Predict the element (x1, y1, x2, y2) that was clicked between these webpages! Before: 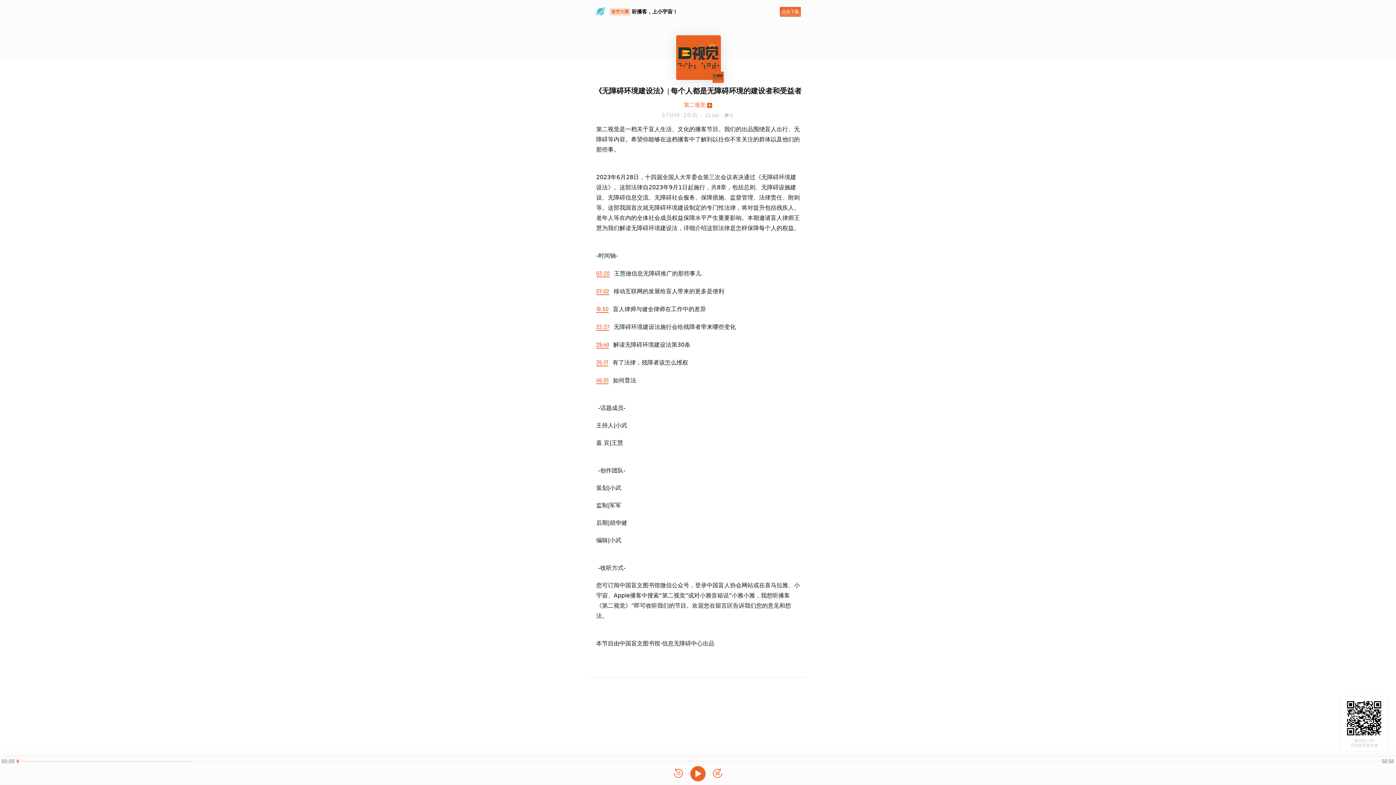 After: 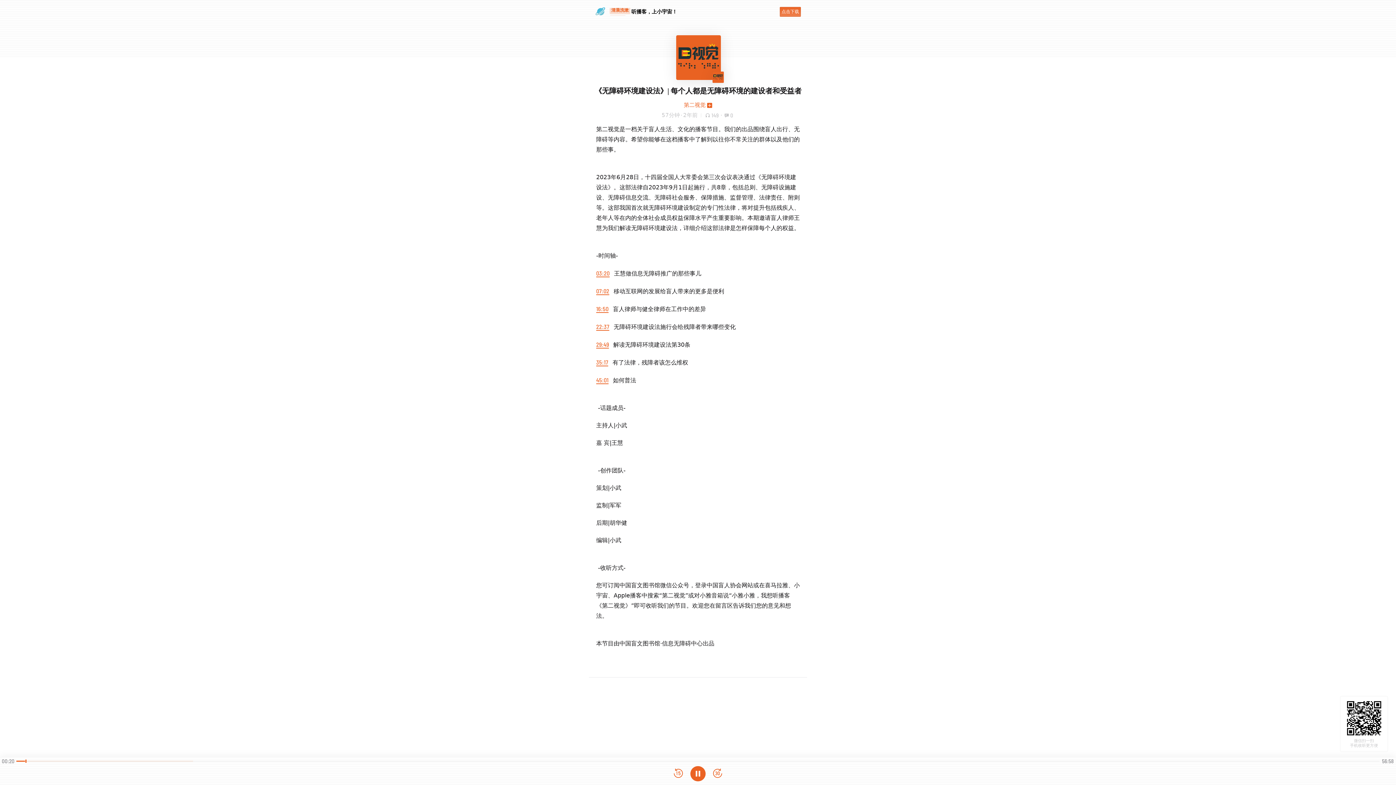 Action: label: 后退15秒 bbox: (670, 768, 686, 779)